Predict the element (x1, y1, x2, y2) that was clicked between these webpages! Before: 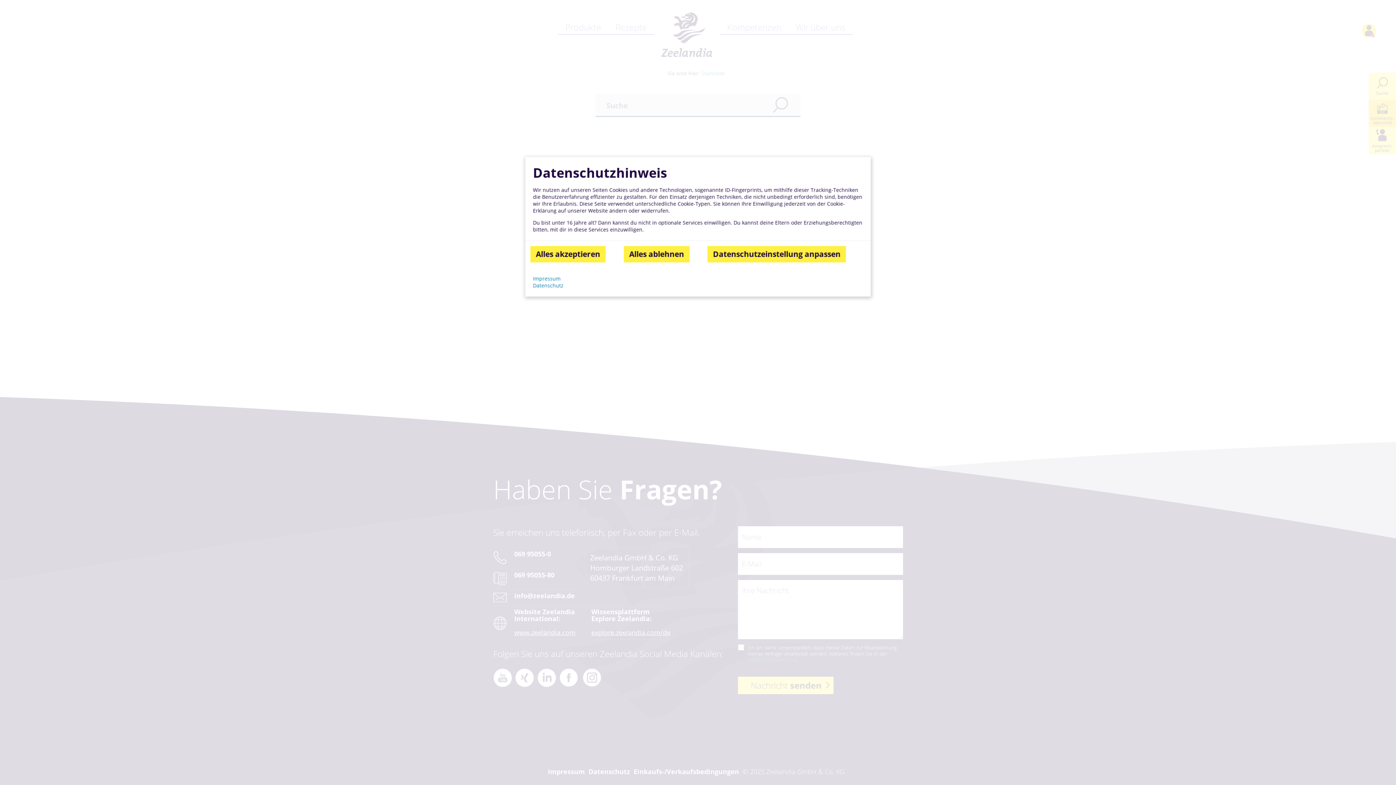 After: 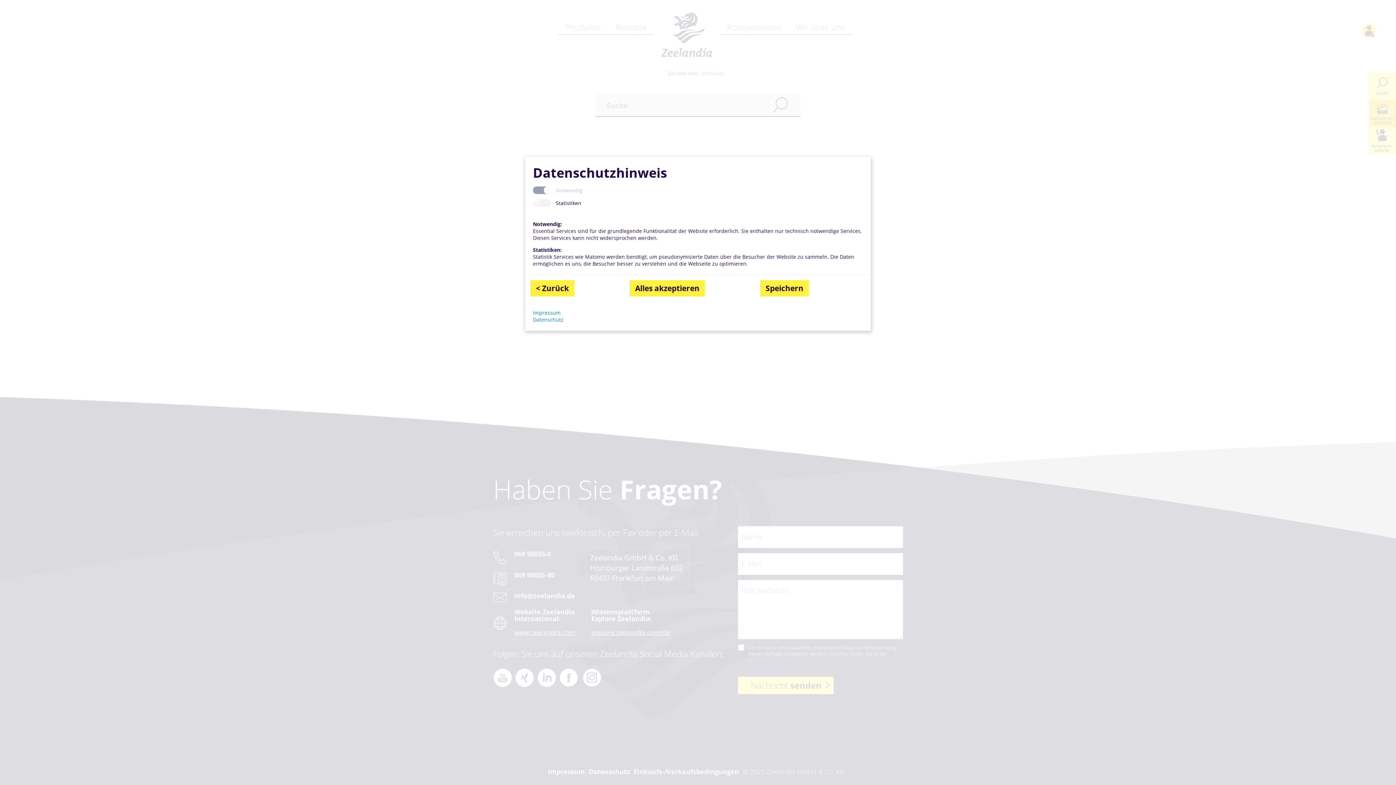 Action: label: Datenschutzeinstellung anpassen bbox: (707, 246, 846, 262)